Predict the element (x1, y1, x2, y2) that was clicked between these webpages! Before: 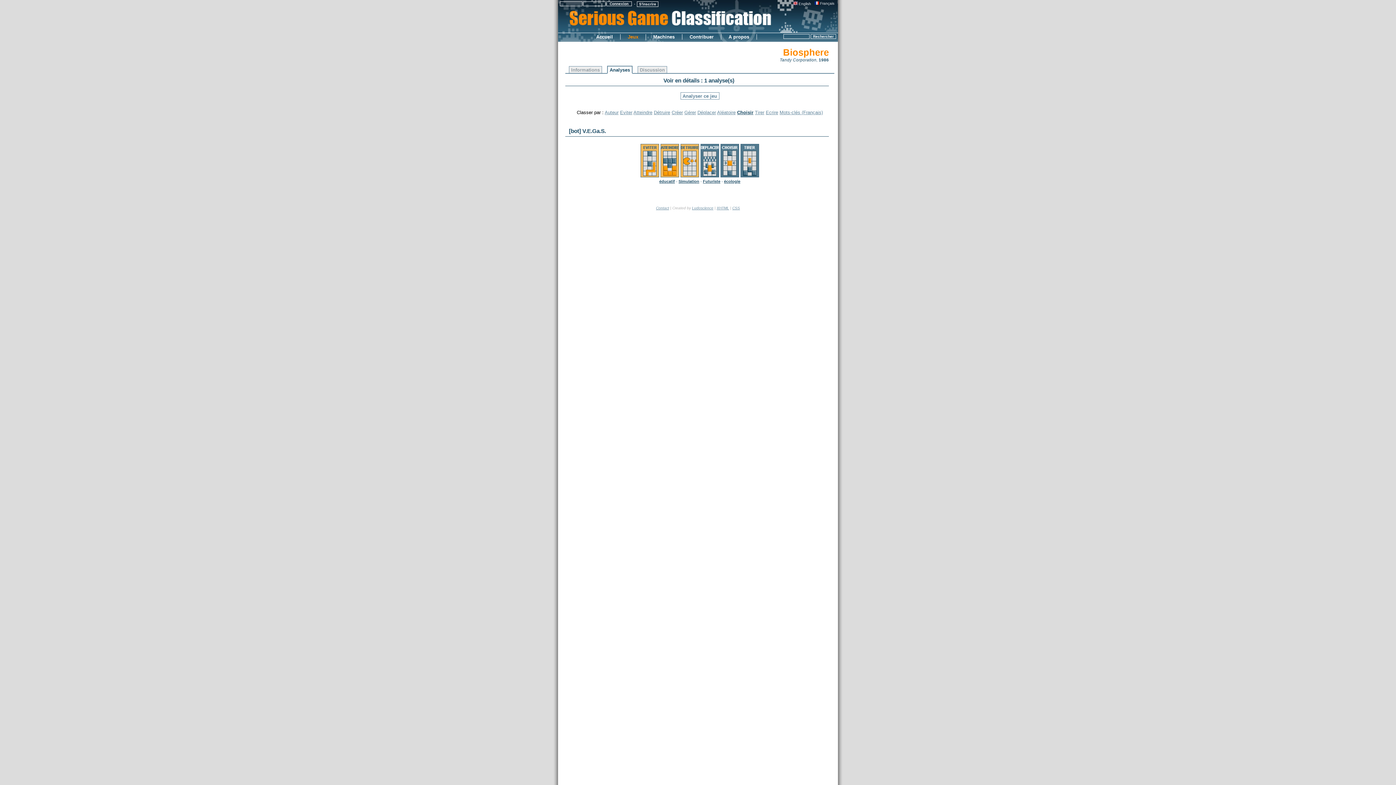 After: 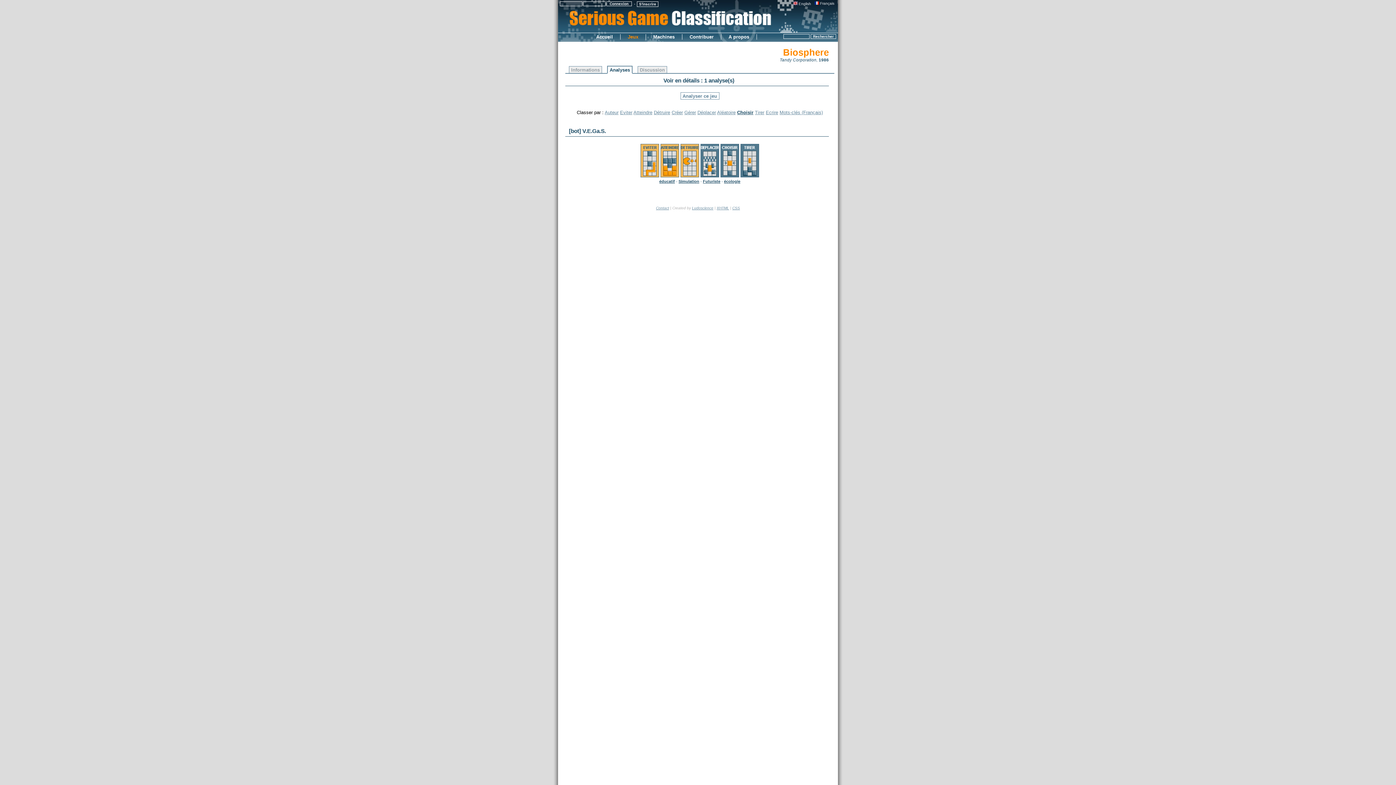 Action: bbox: (813, 1, 836, 5) label:  Français